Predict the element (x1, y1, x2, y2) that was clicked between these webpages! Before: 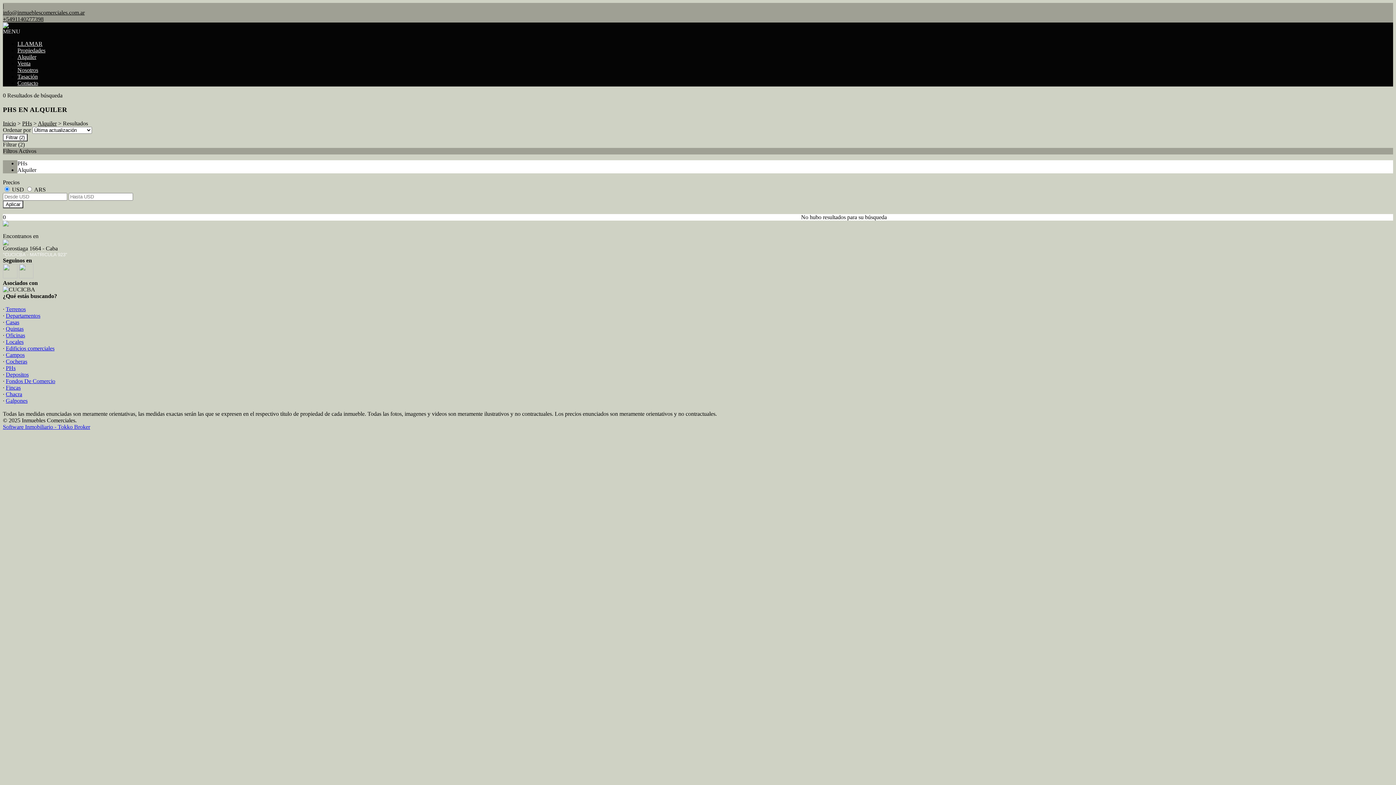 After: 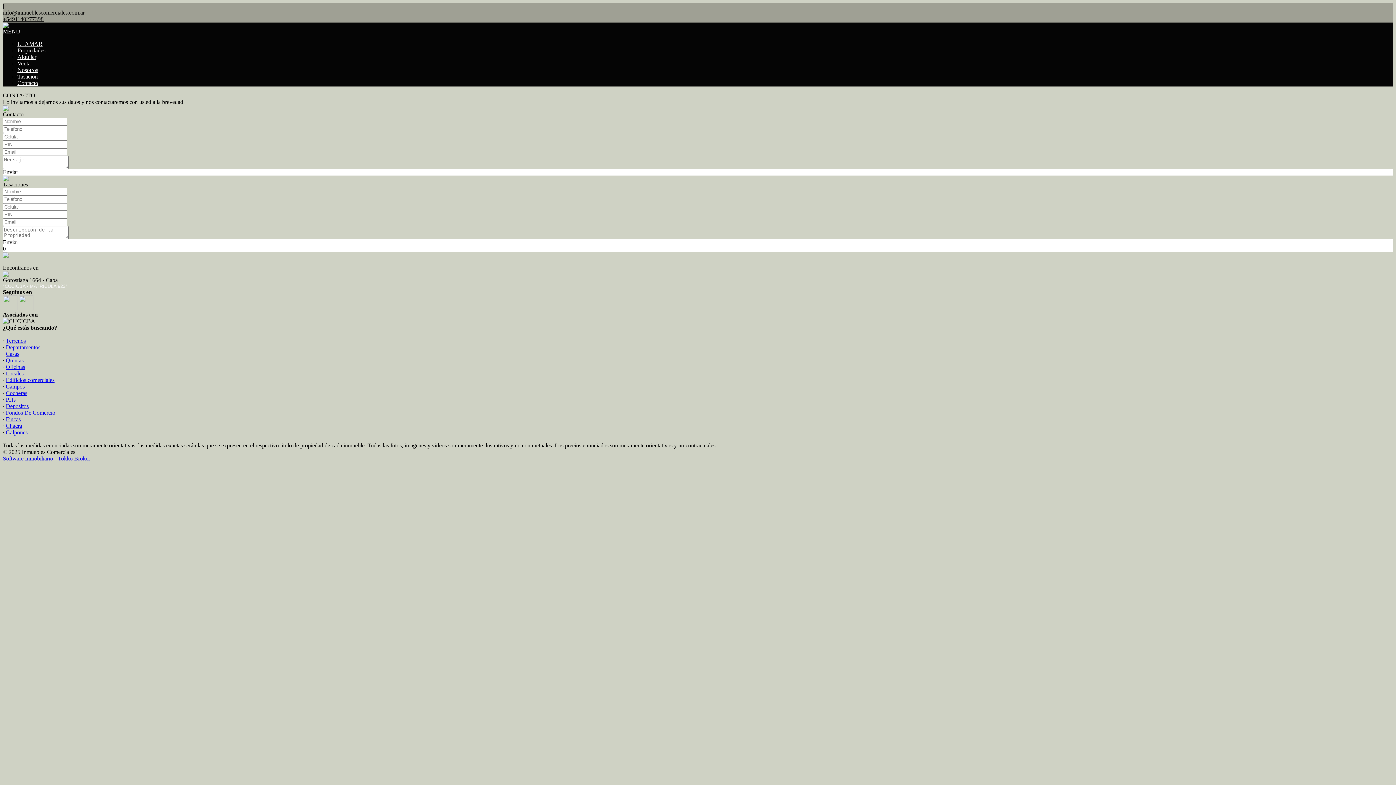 Action: bbox: (17, 80, 38, 86) label: Contacto